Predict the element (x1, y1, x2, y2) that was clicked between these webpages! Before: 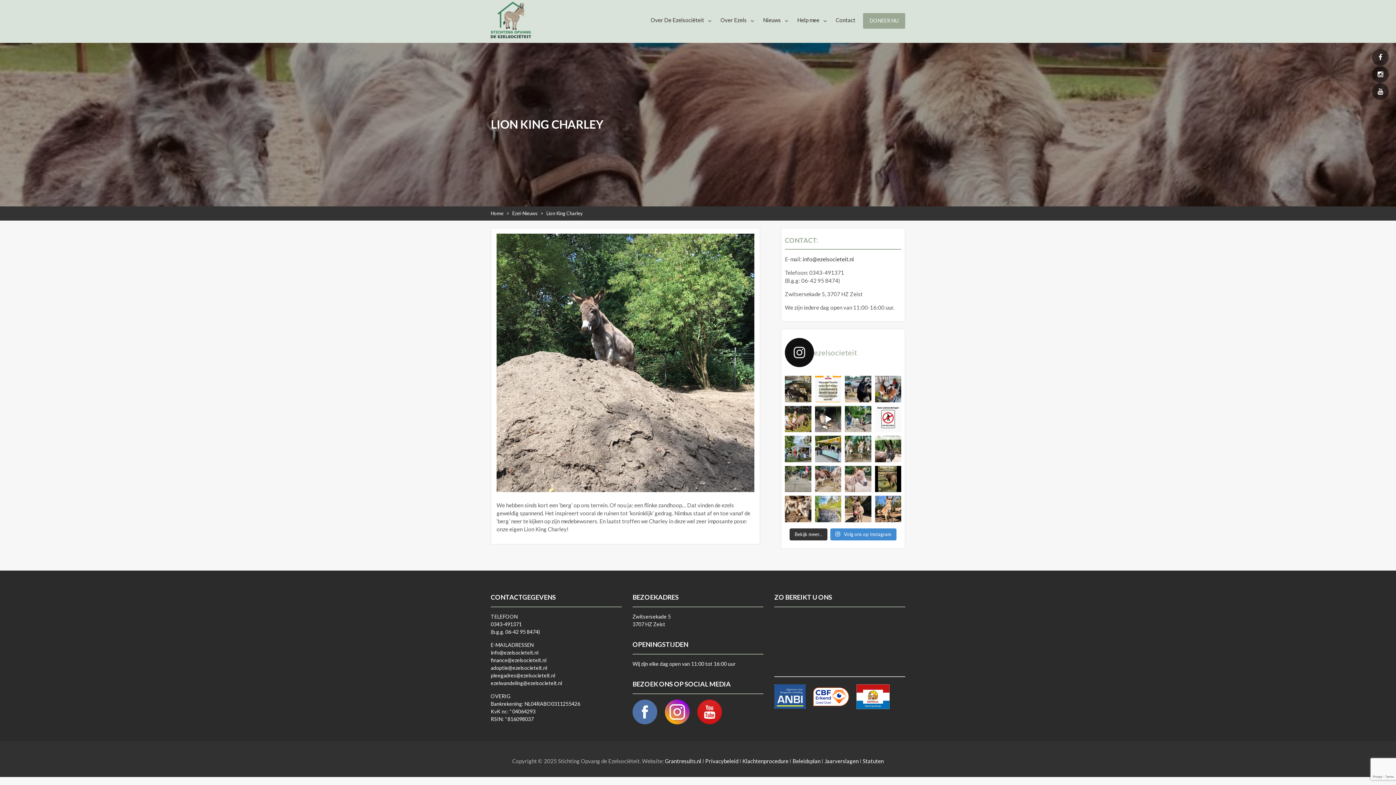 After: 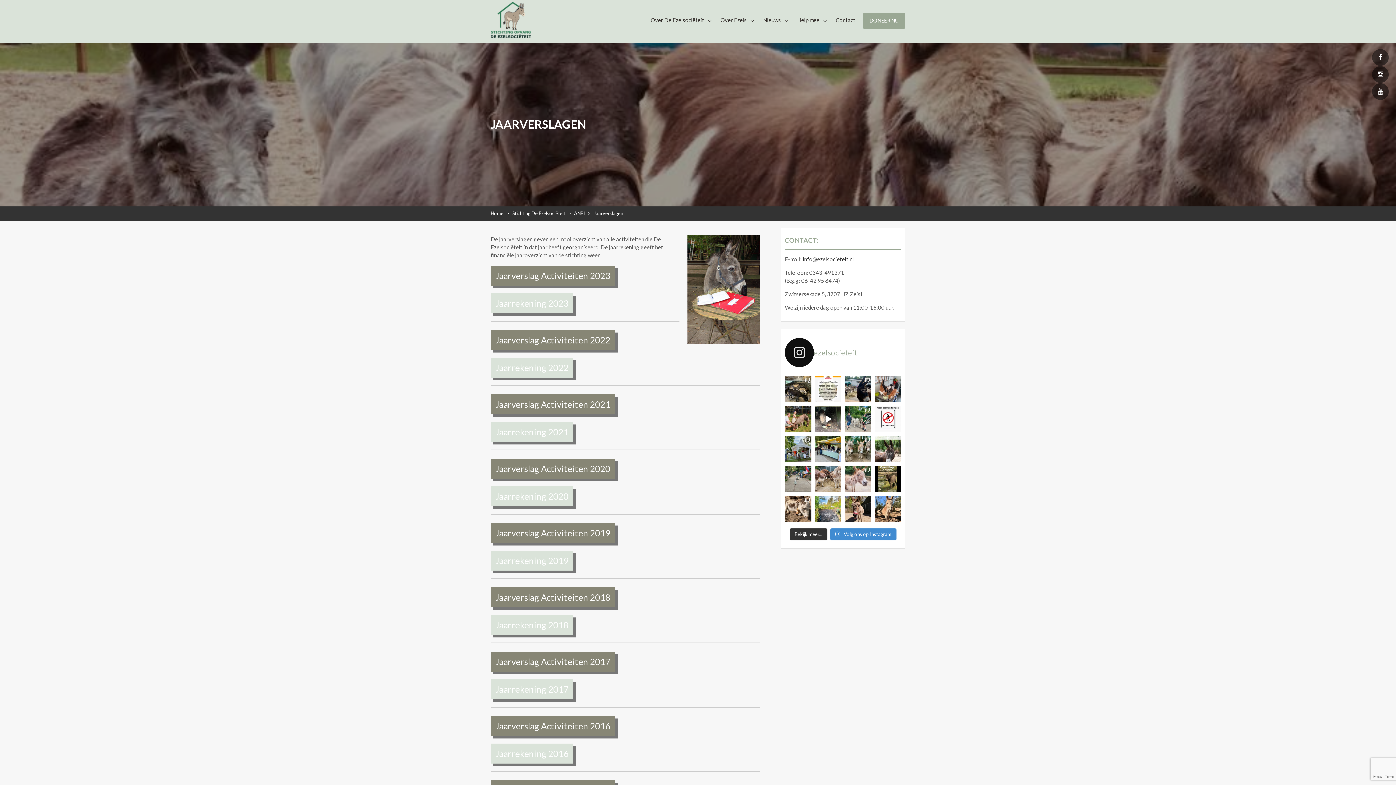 Action: label: Jaarverslagen bbox: (824, 758, 858, 764)